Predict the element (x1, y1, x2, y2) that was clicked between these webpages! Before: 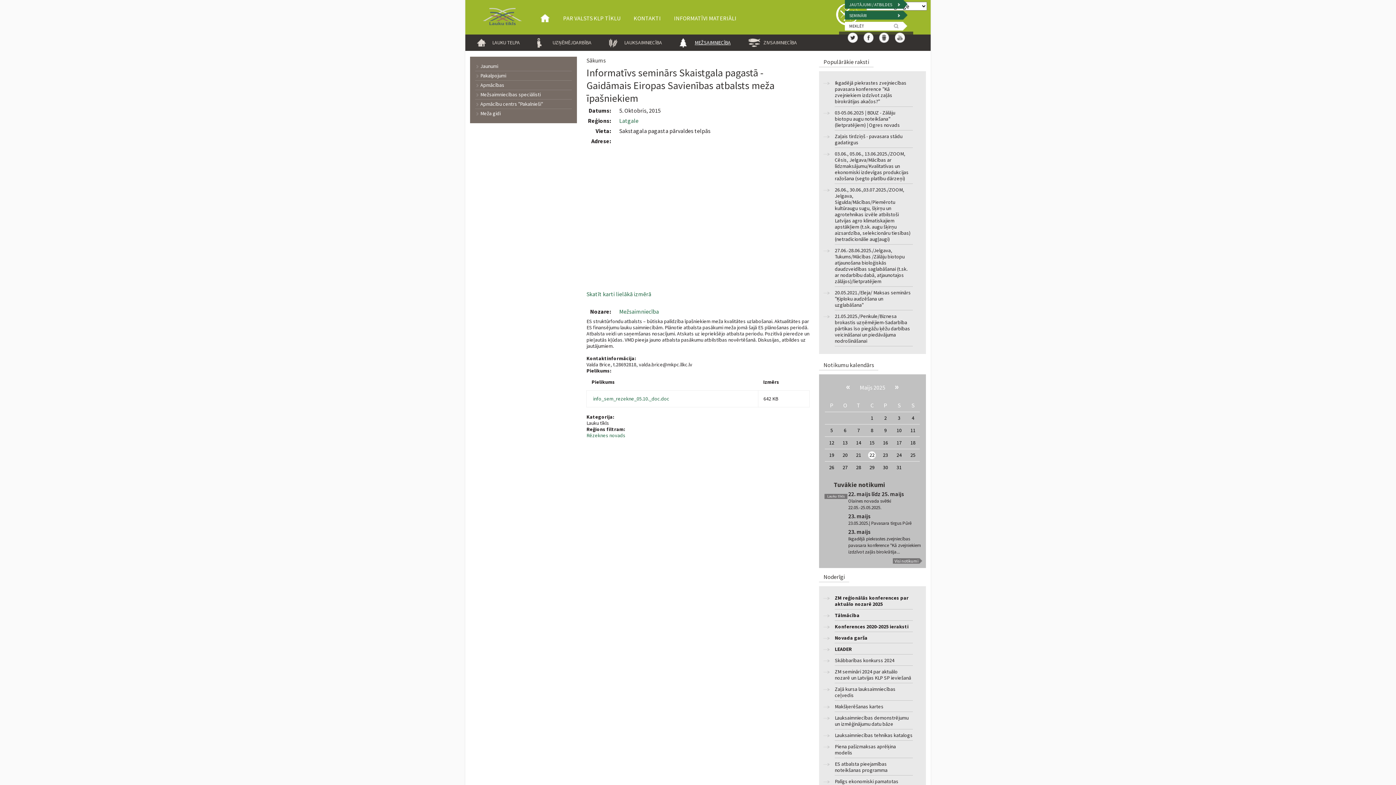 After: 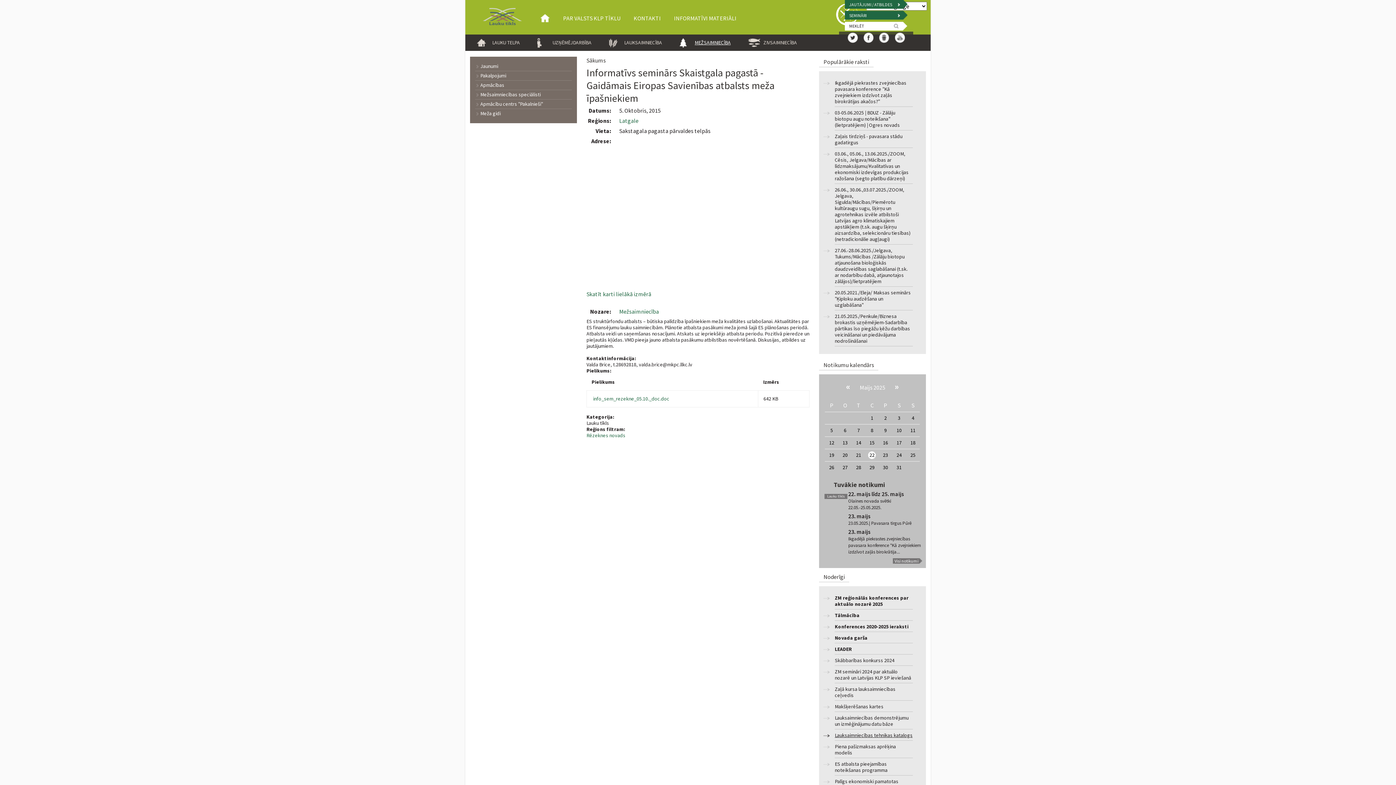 Action: bbox: (835, 732, 912, 741) label: Lauksaimniecības tehnikas katalogs